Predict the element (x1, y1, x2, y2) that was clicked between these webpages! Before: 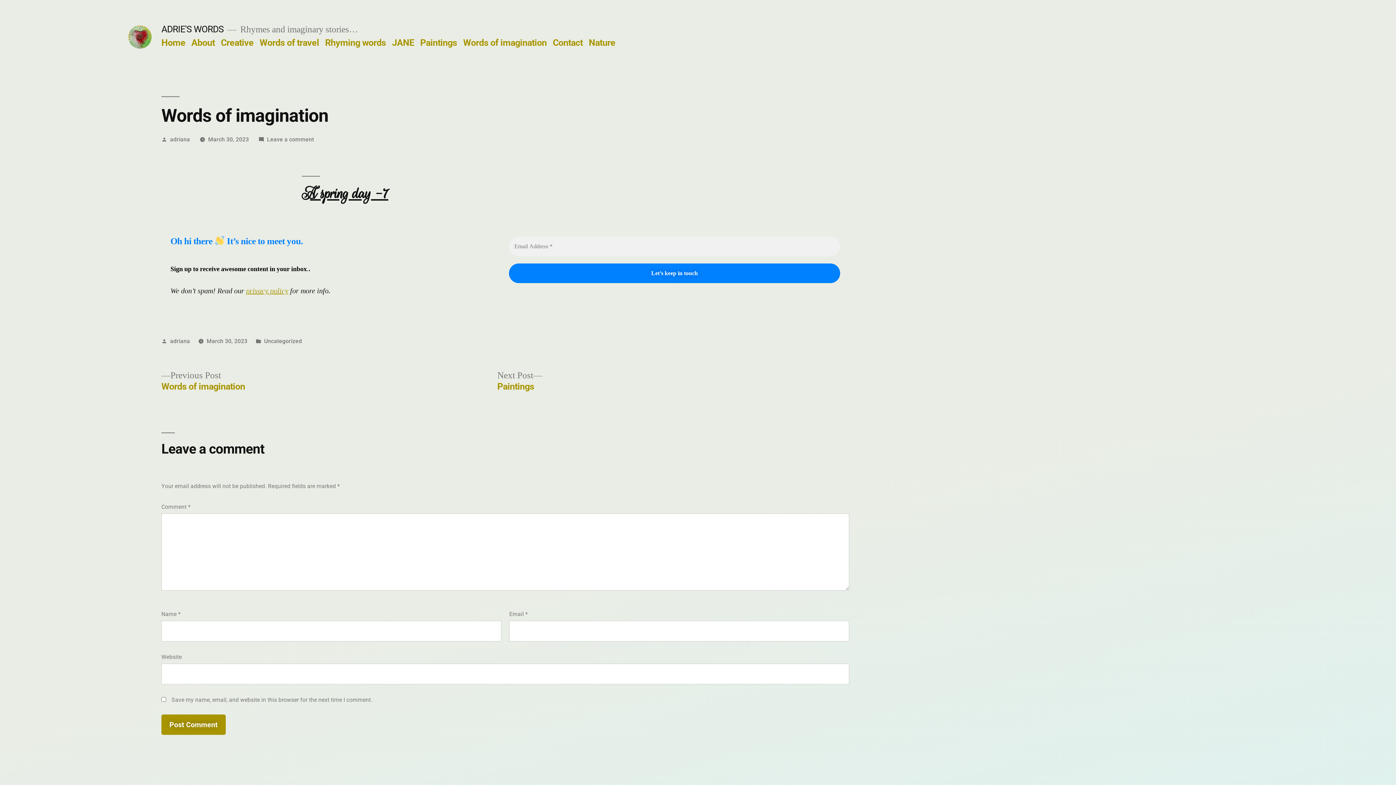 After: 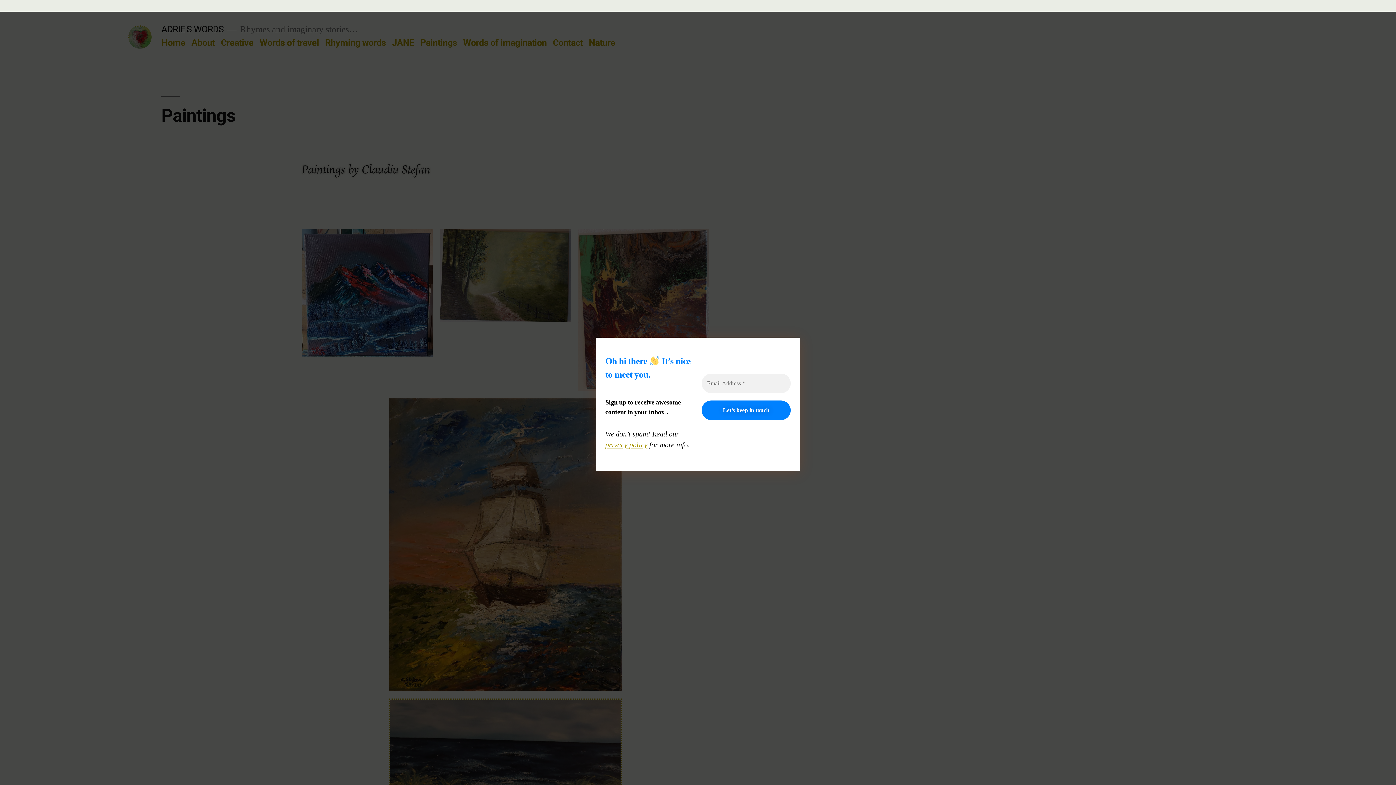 Action: label: Paintings bbox: (420, 37, 457, 47)